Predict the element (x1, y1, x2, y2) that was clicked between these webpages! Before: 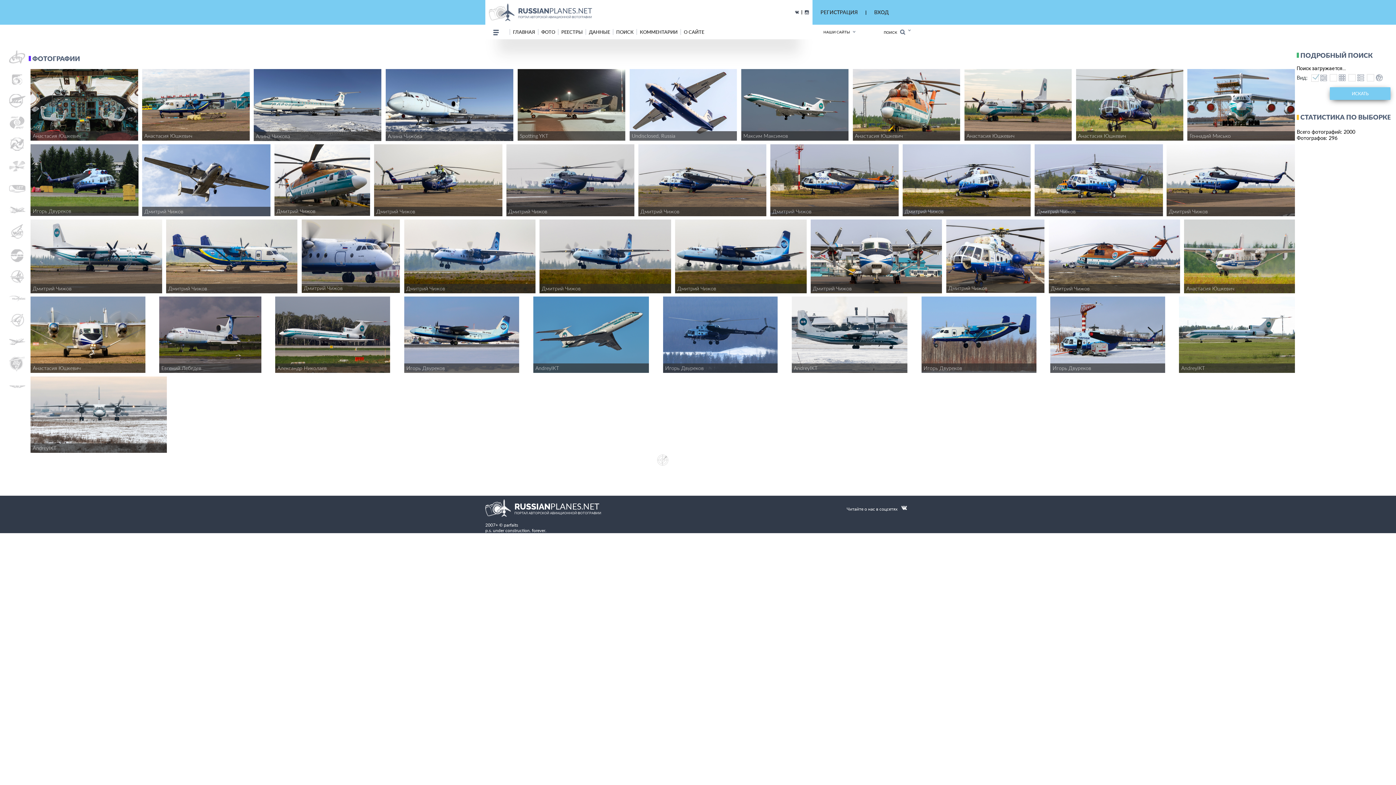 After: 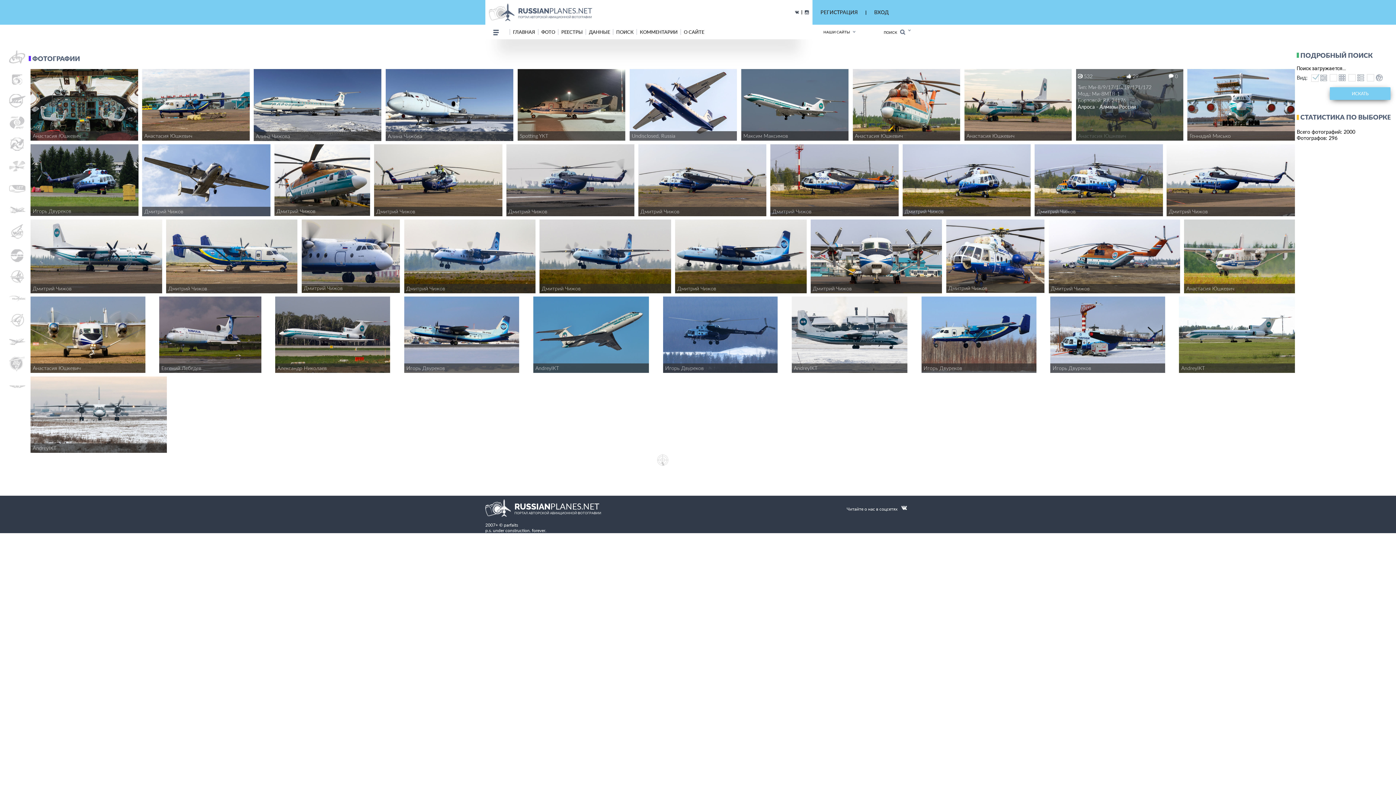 Action: bbox: (1076, 69, 1183, 140) label: Анастасия Юшкевич